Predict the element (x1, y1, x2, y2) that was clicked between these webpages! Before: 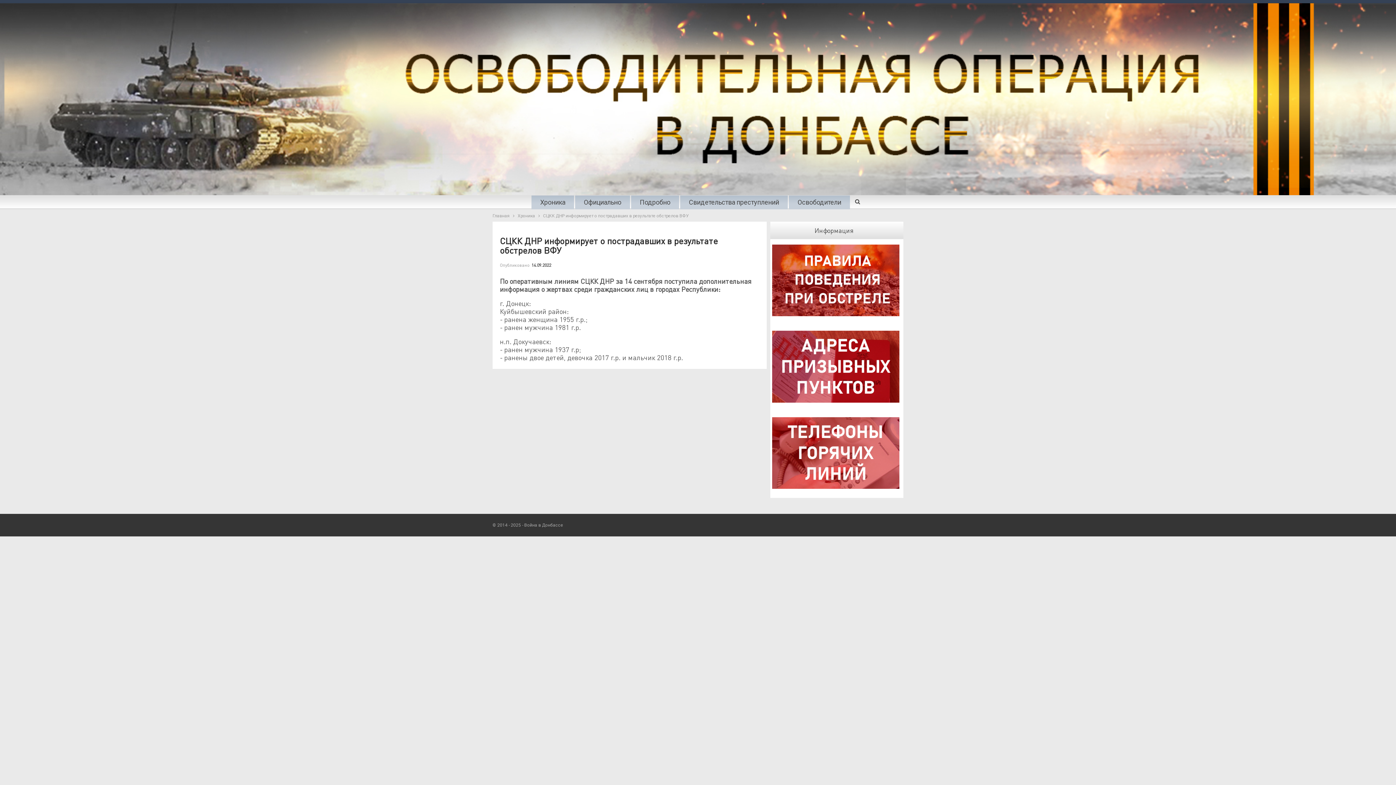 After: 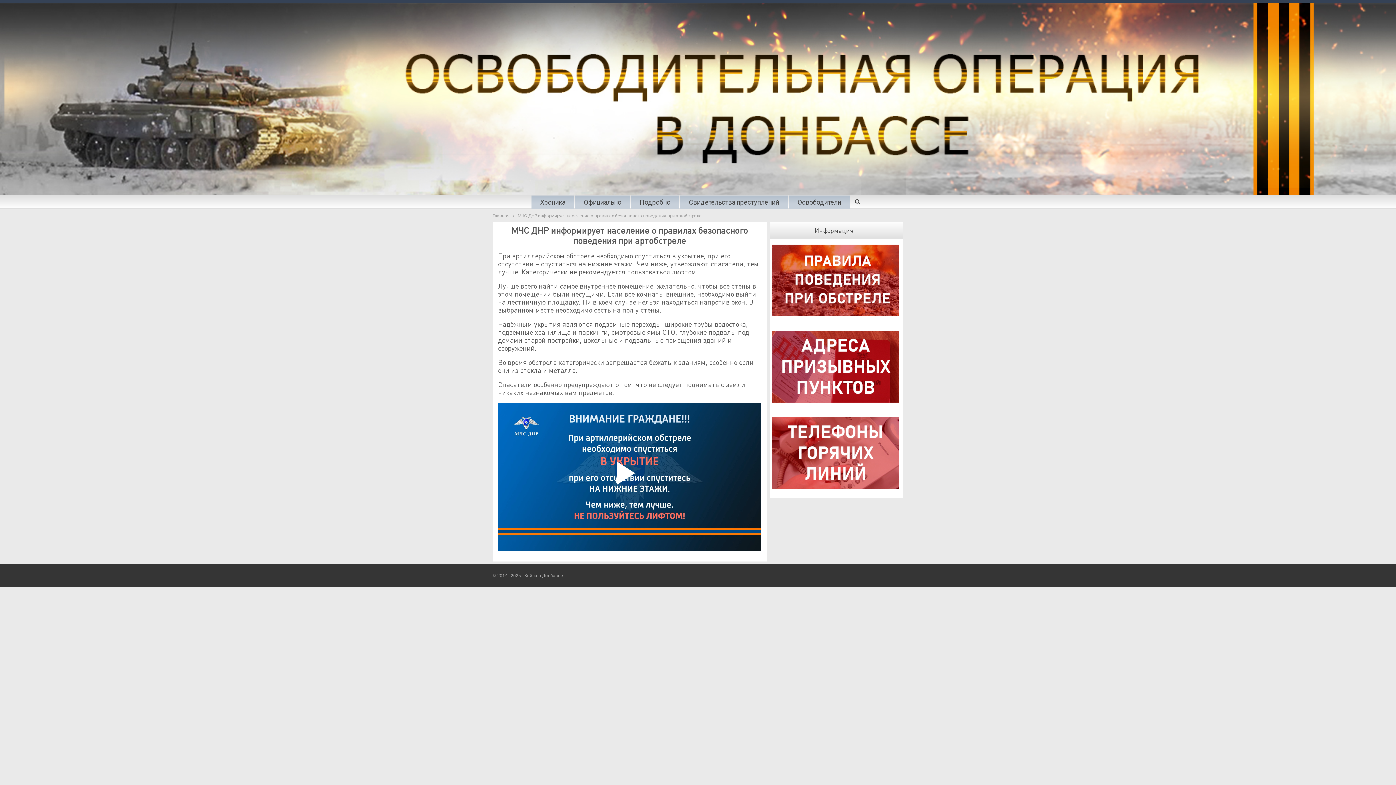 Action: bbox: (770, 279, 901, 284)